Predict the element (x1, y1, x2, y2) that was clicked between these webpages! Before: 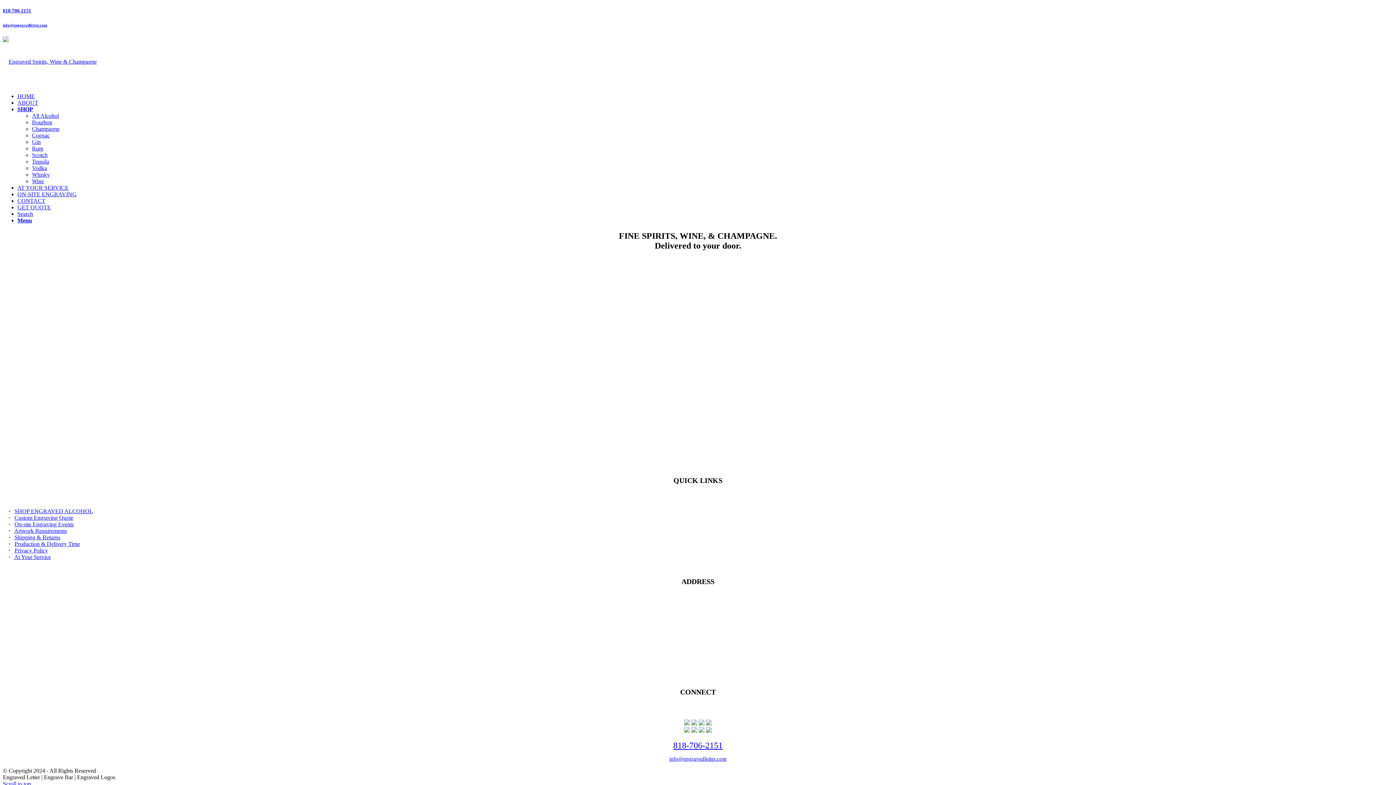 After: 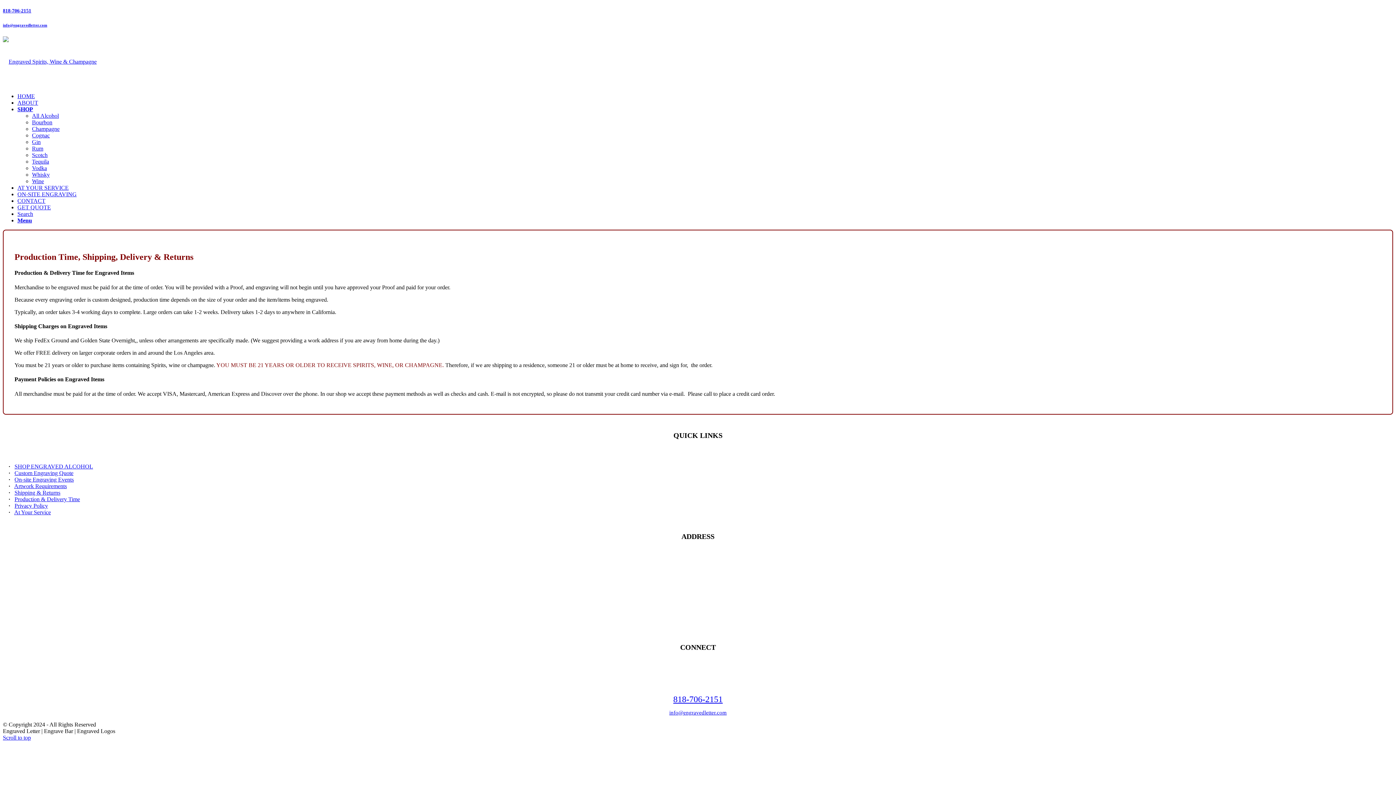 Action: label: Production & Delivery Time bbox: (14, 541, 80, 547)